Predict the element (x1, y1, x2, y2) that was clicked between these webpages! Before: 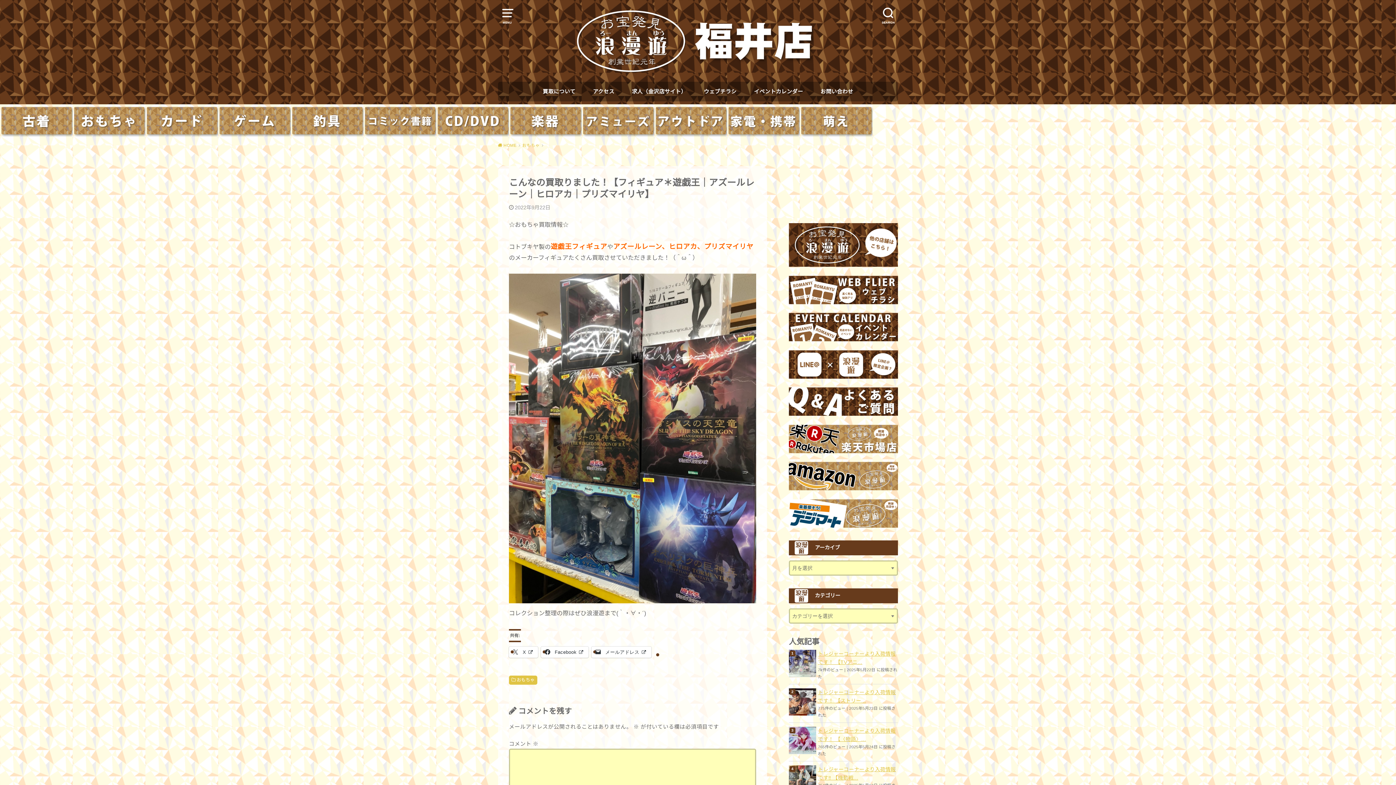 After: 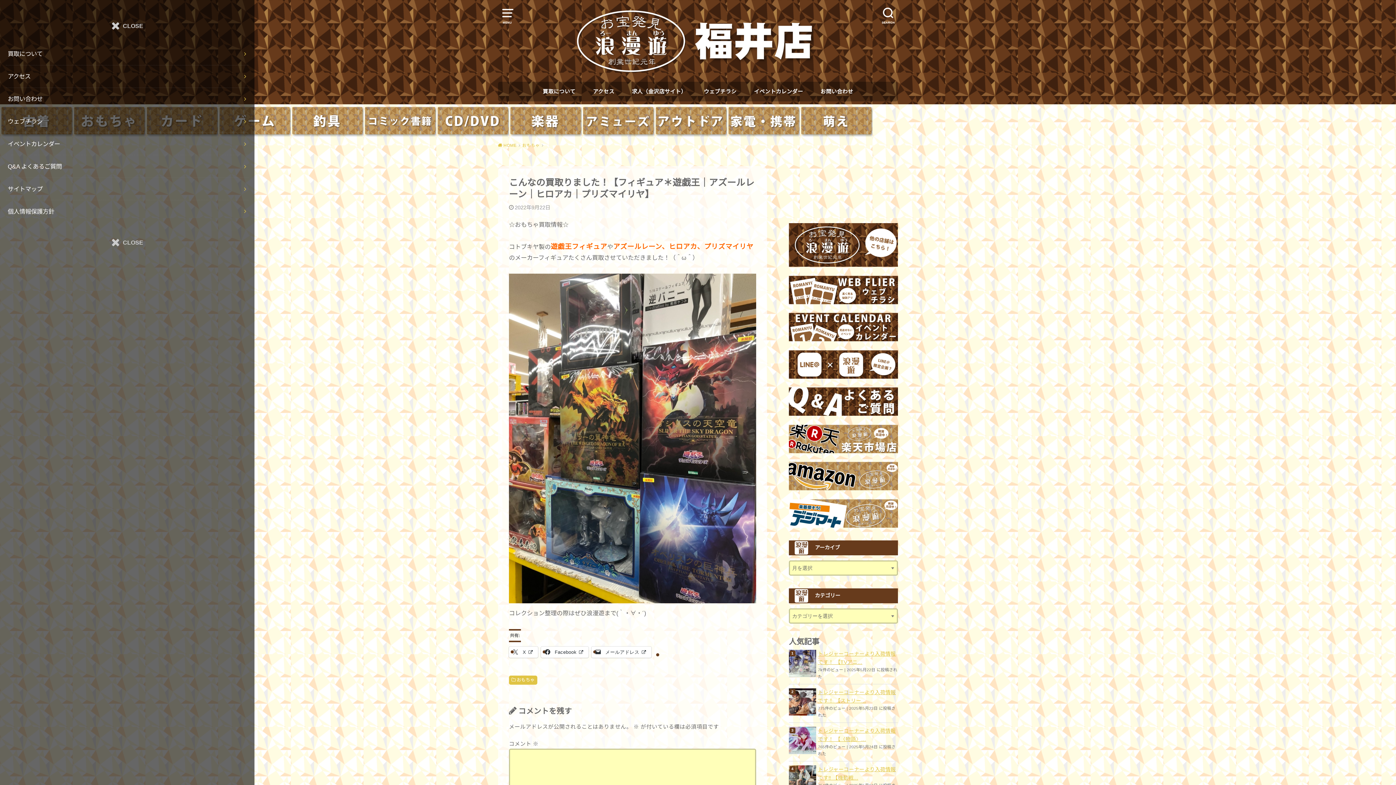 Action: label: MENU bbox: (498, 5, 516, 23)